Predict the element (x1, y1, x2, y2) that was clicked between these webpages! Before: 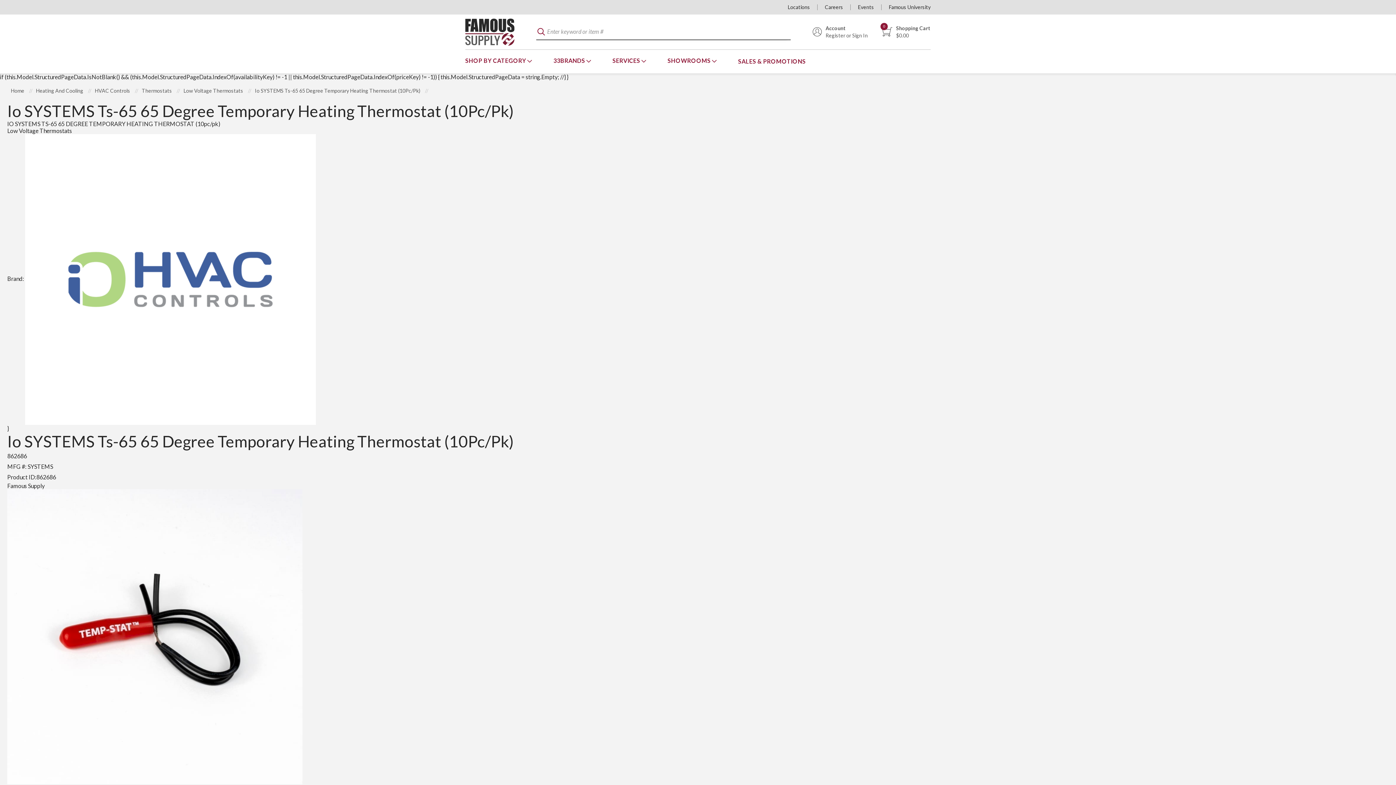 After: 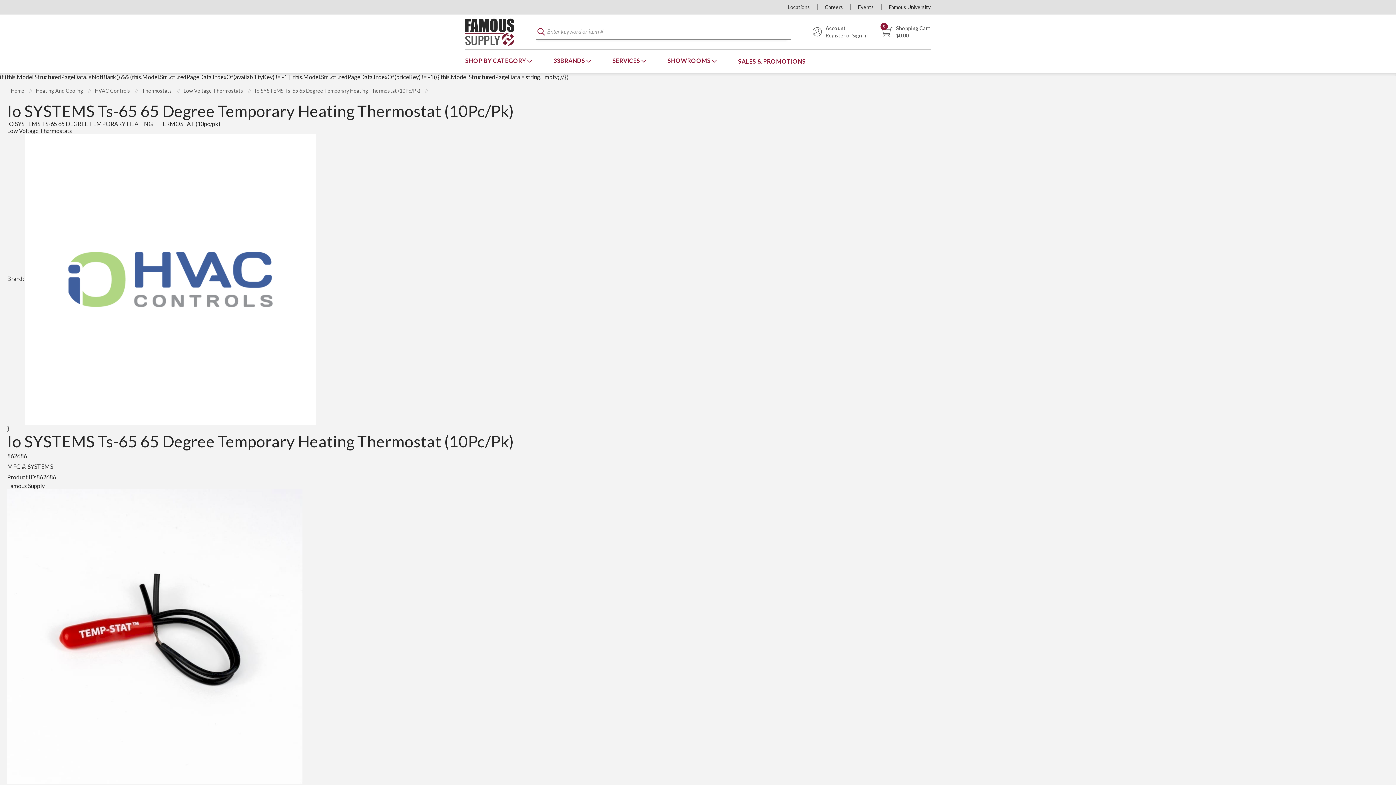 Action: bbox: (7, 632, 302, 639)